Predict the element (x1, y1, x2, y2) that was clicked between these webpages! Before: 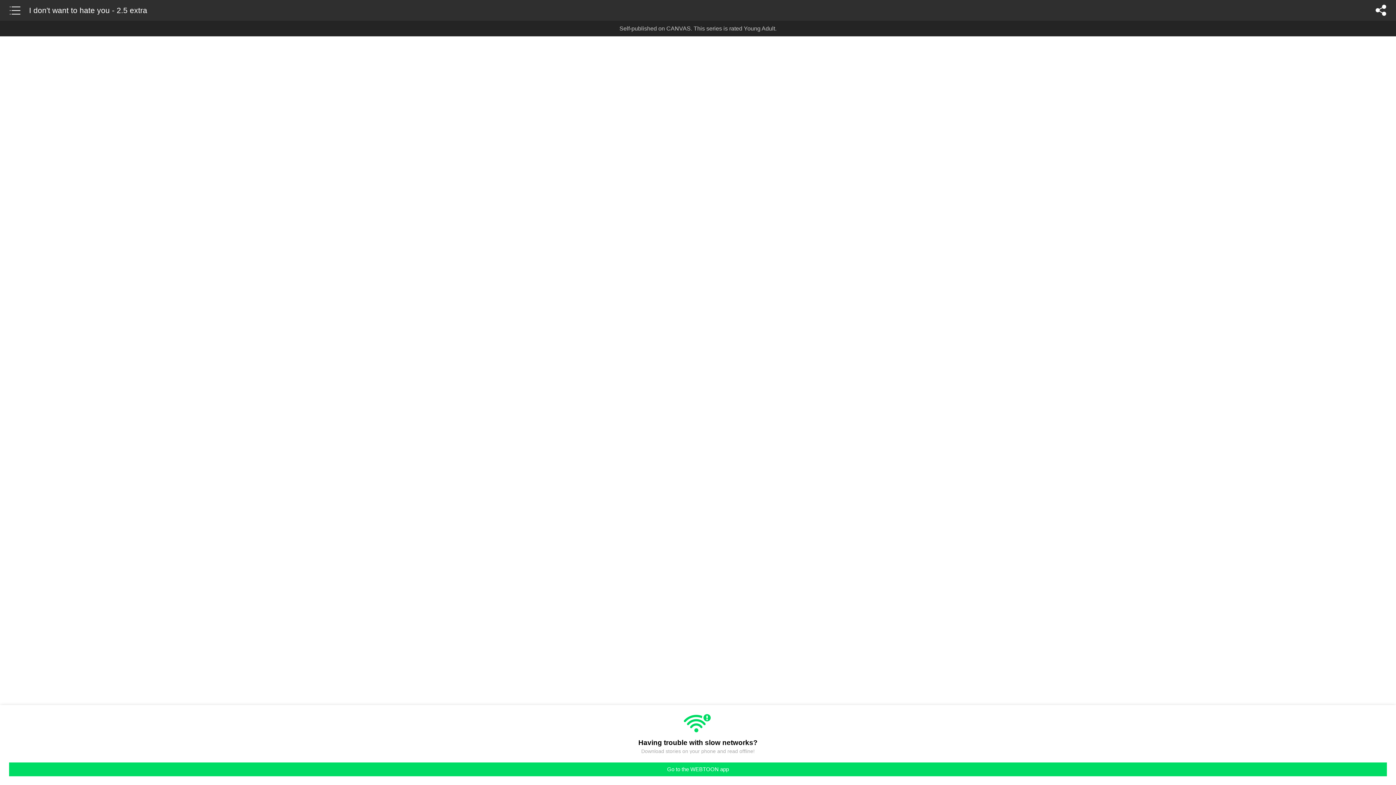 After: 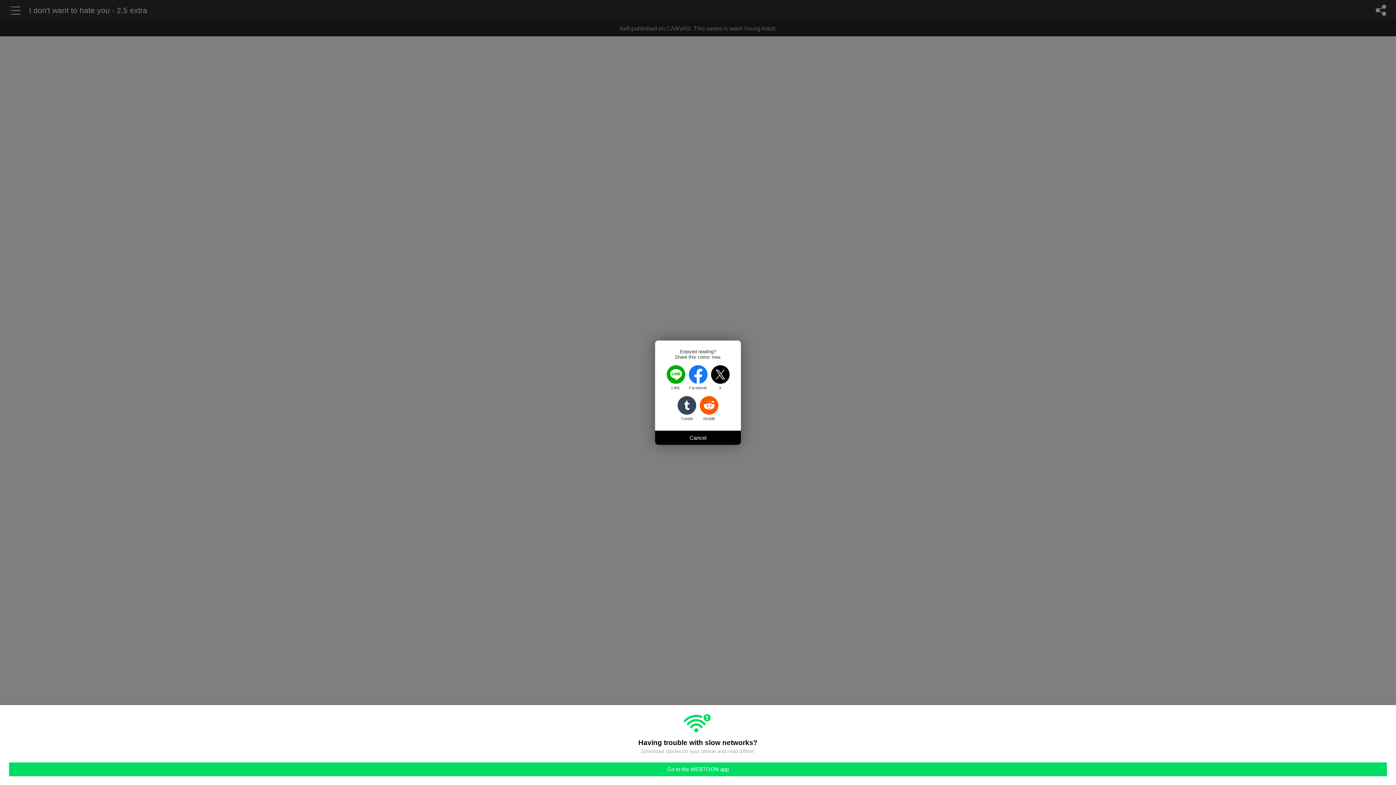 Action: bbox: (1372, 0, 1390, 20) label: share